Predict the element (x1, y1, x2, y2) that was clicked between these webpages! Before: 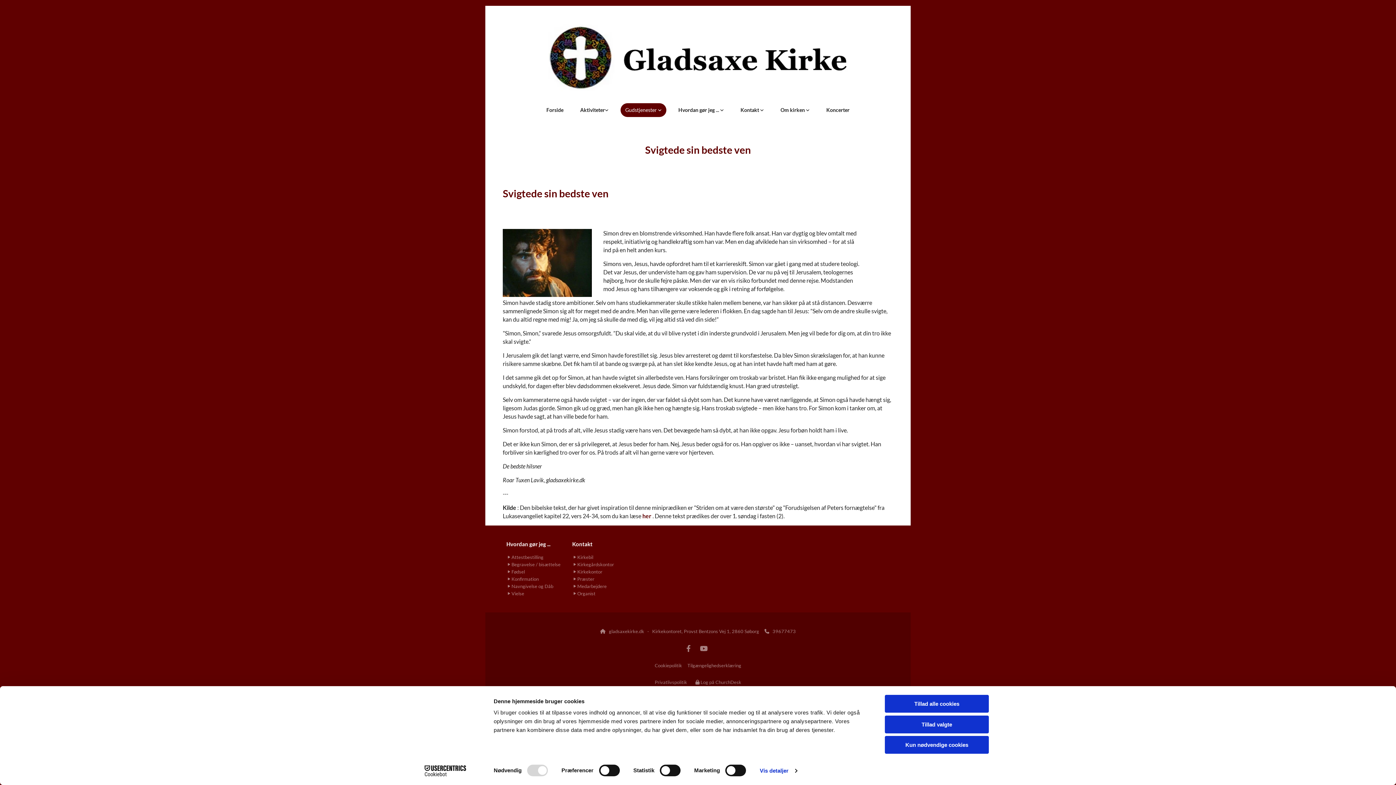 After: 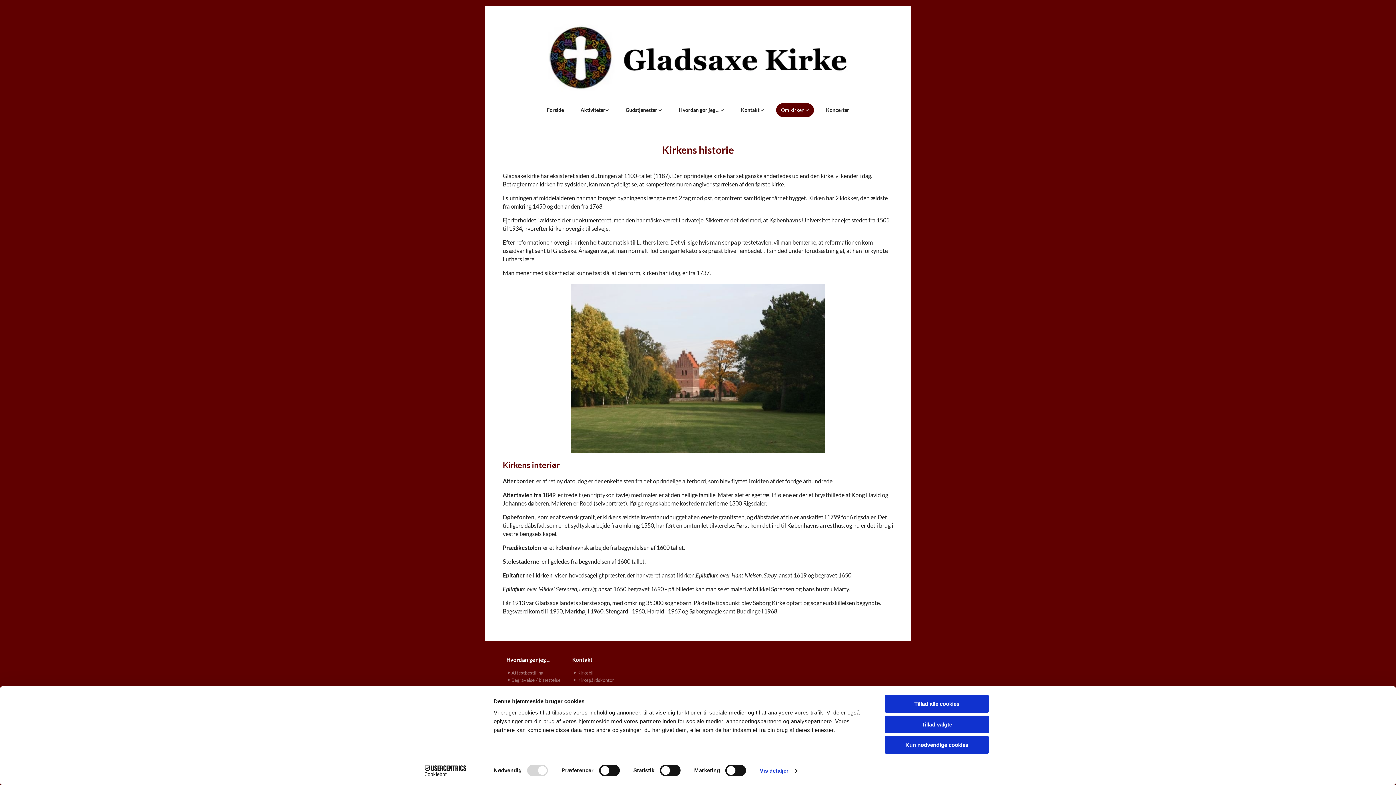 Action: bbox: (776, 103, 814, 116) label: Om kirken 